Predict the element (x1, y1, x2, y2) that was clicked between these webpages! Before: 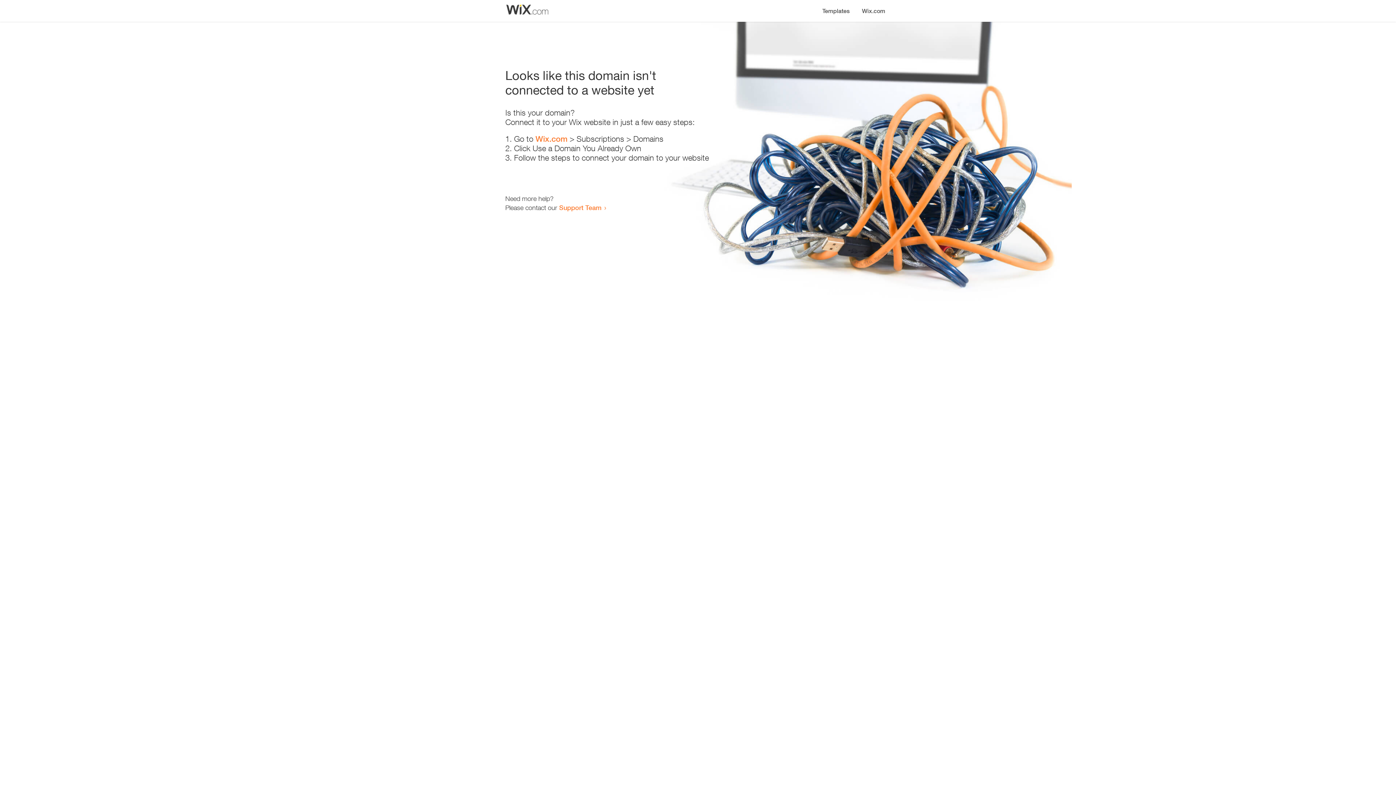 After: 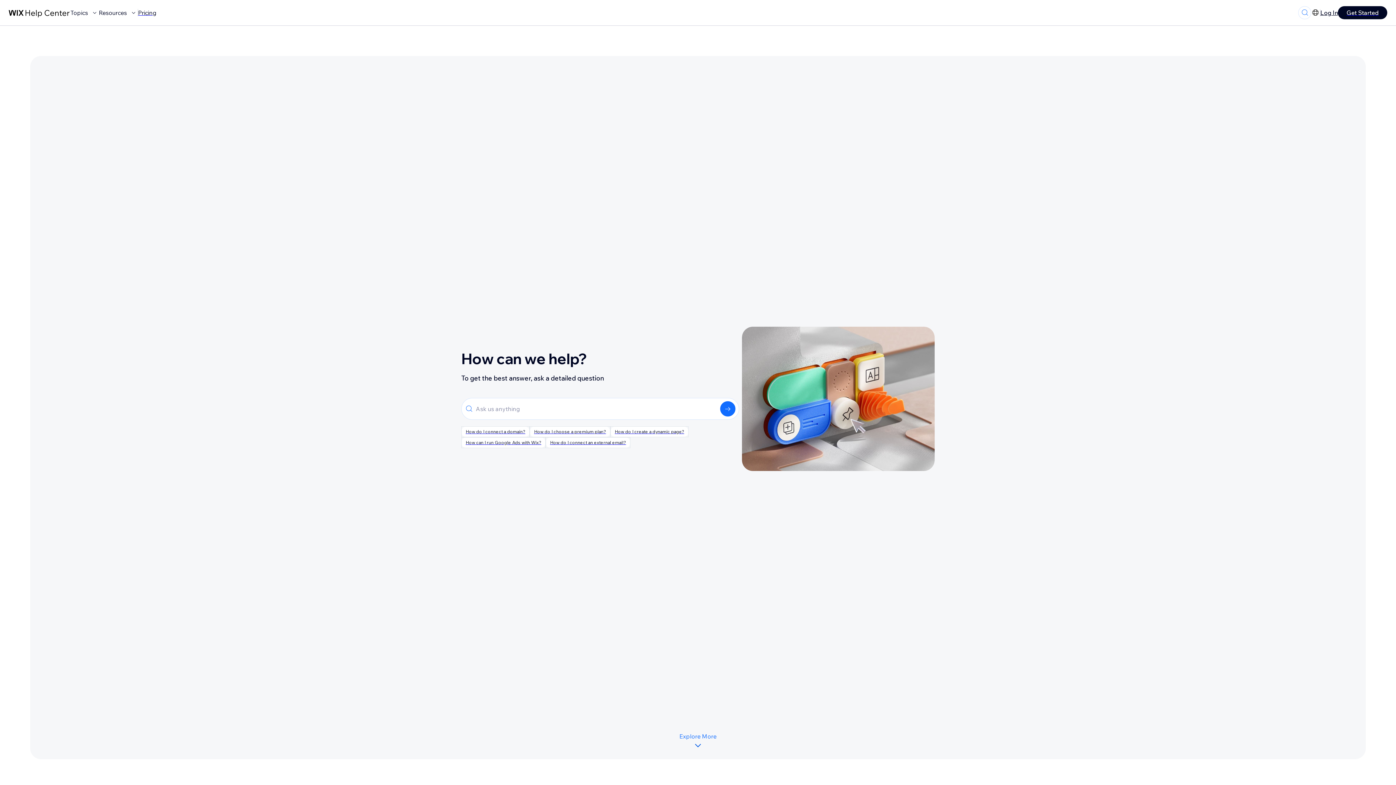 Action: bbox: (559, 203, 601, 211) label: Support Team